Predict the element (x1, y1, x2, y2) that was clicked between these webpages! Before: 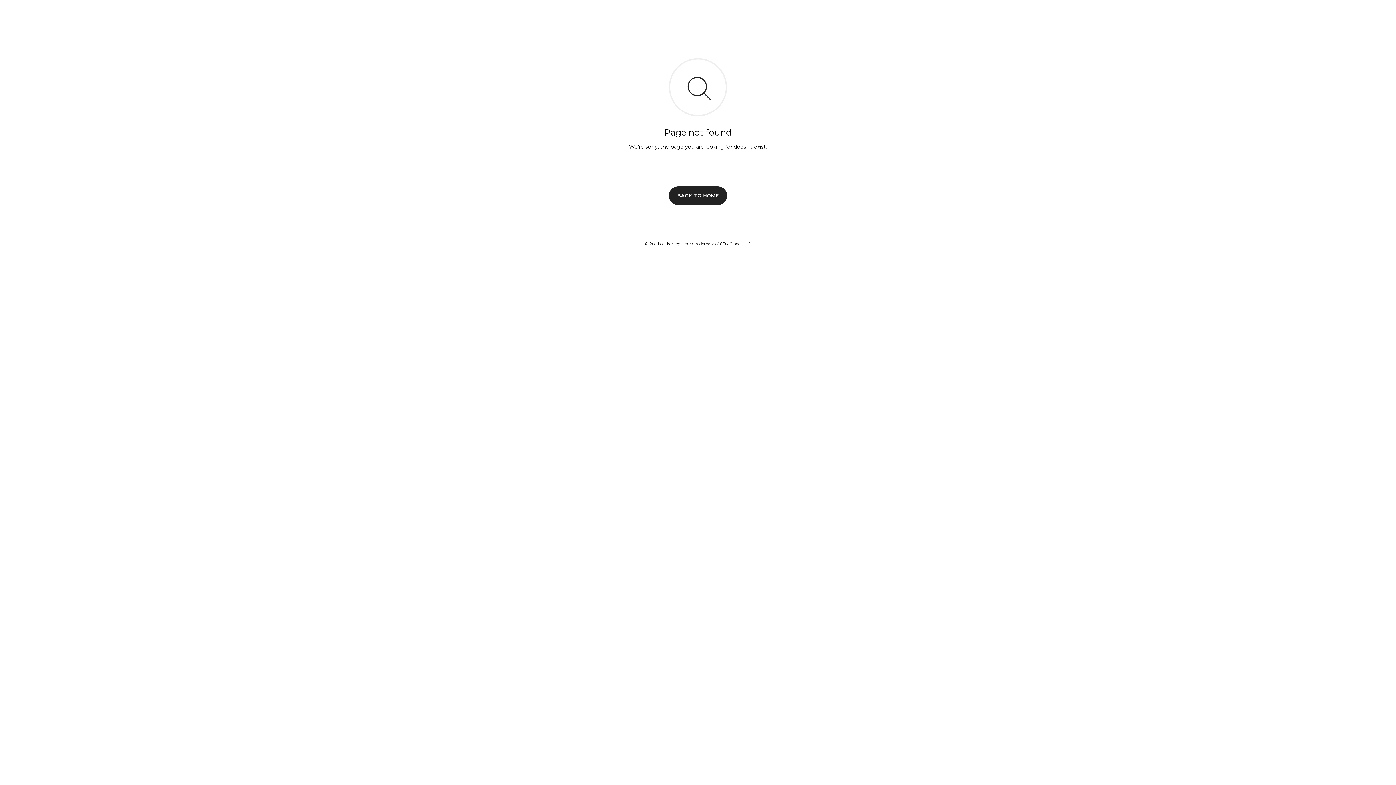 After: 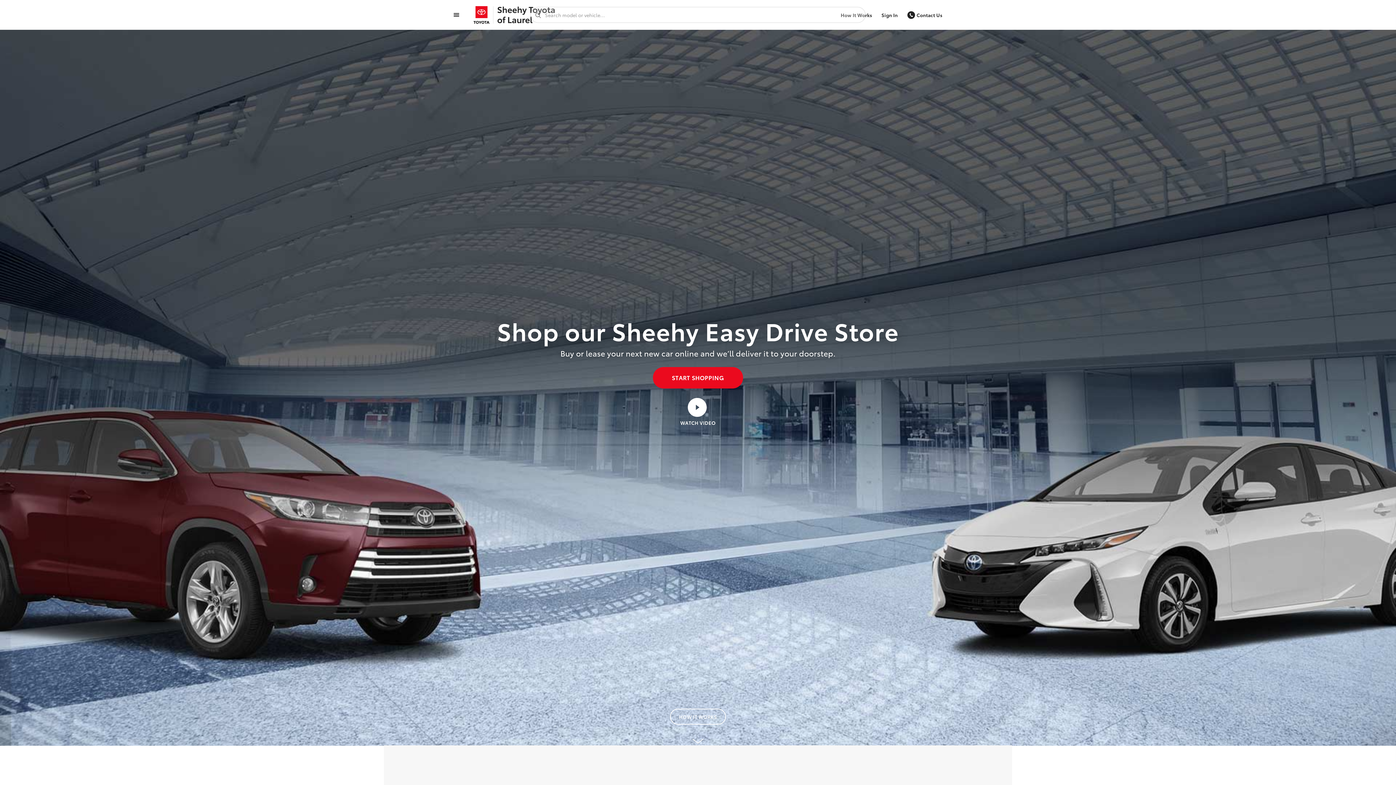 Action: label: BACK TO HOME bbox: (669, 186, 727, 204)